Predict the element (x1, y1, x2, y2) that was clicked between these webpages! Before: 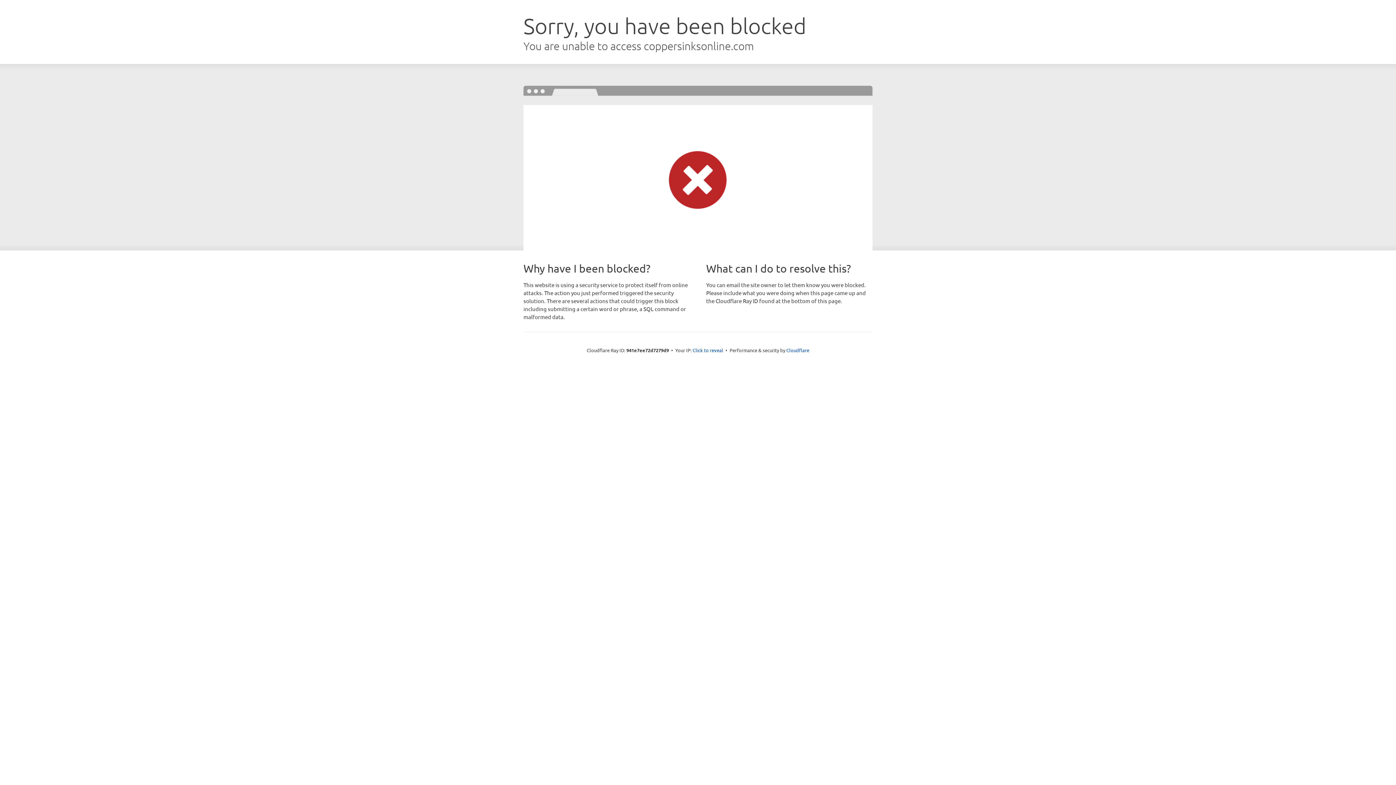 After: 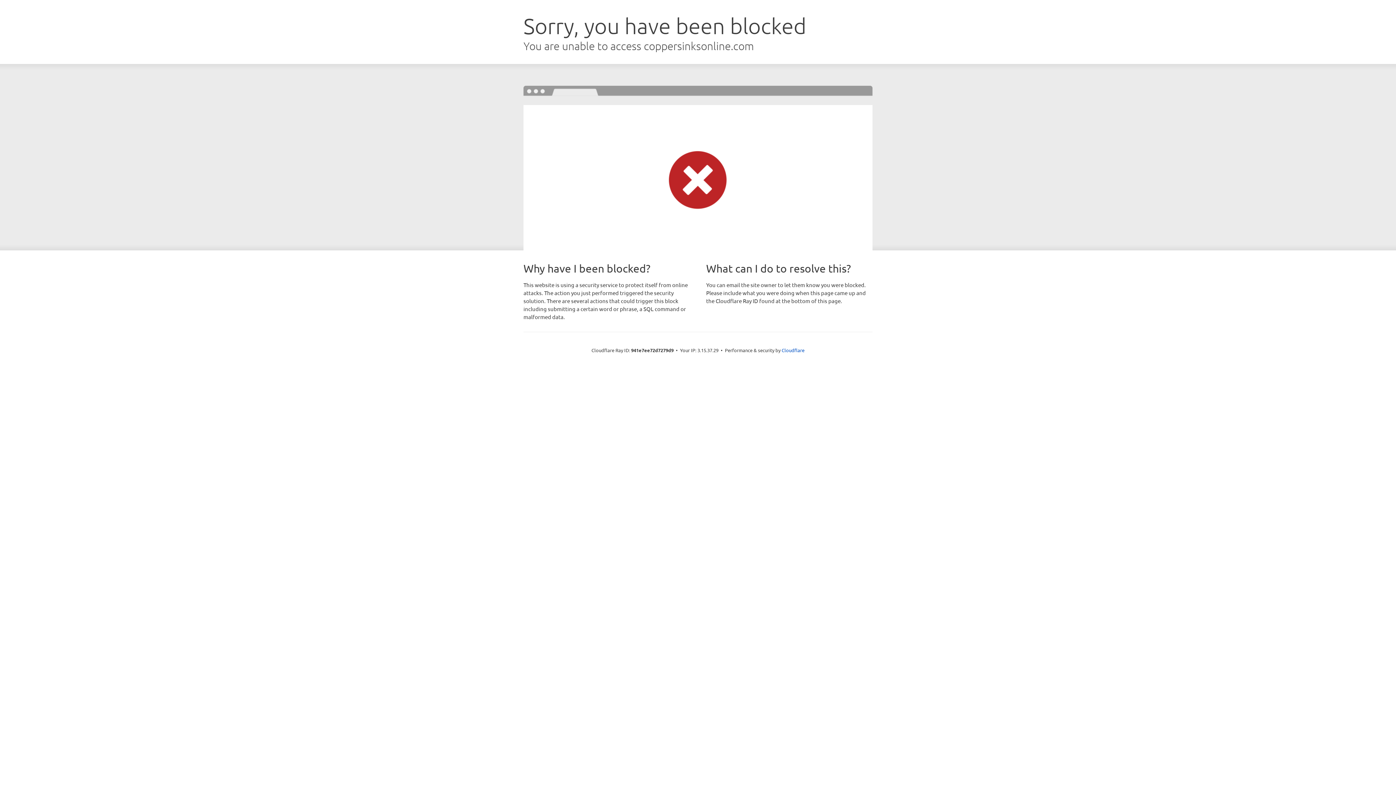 Action: bbox: (692, 346, 723, 353) label: Click to reveal